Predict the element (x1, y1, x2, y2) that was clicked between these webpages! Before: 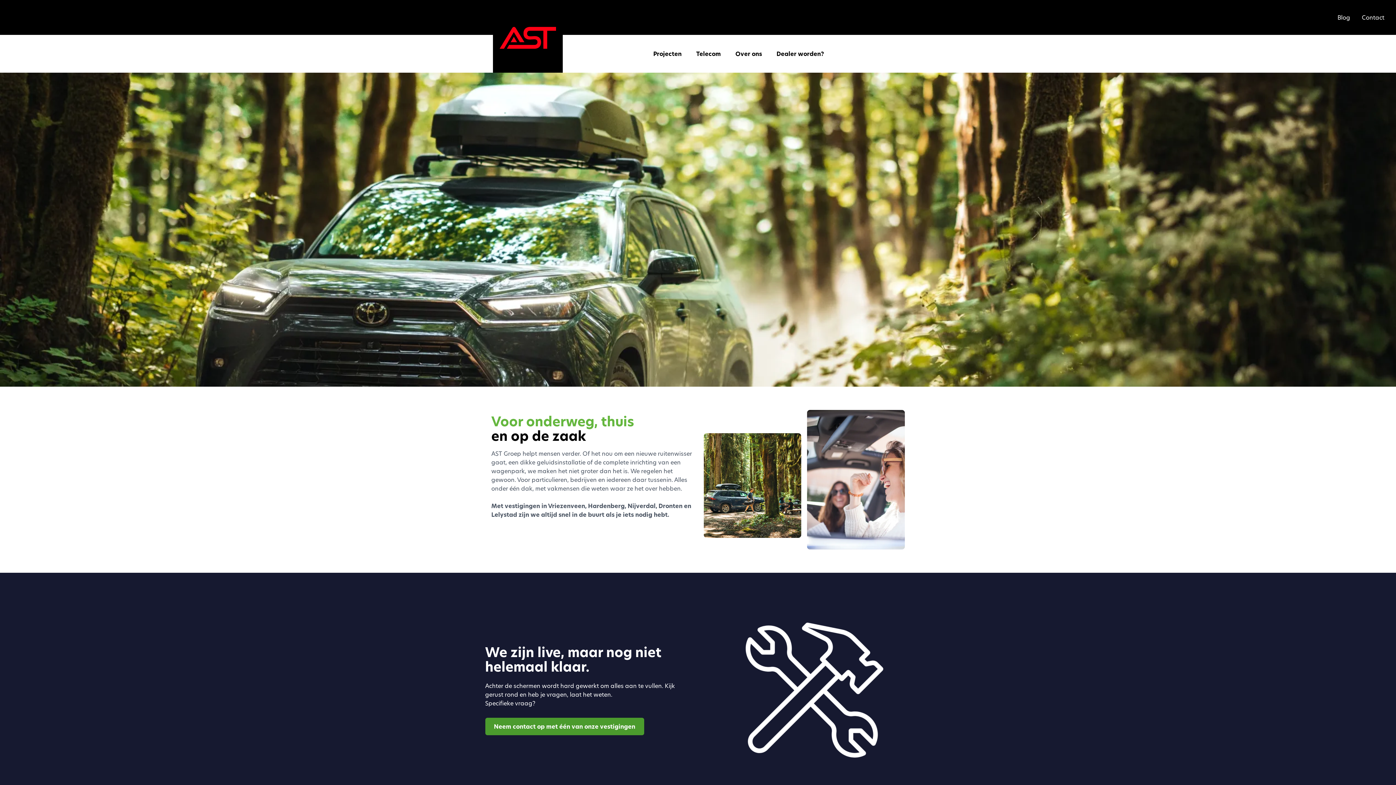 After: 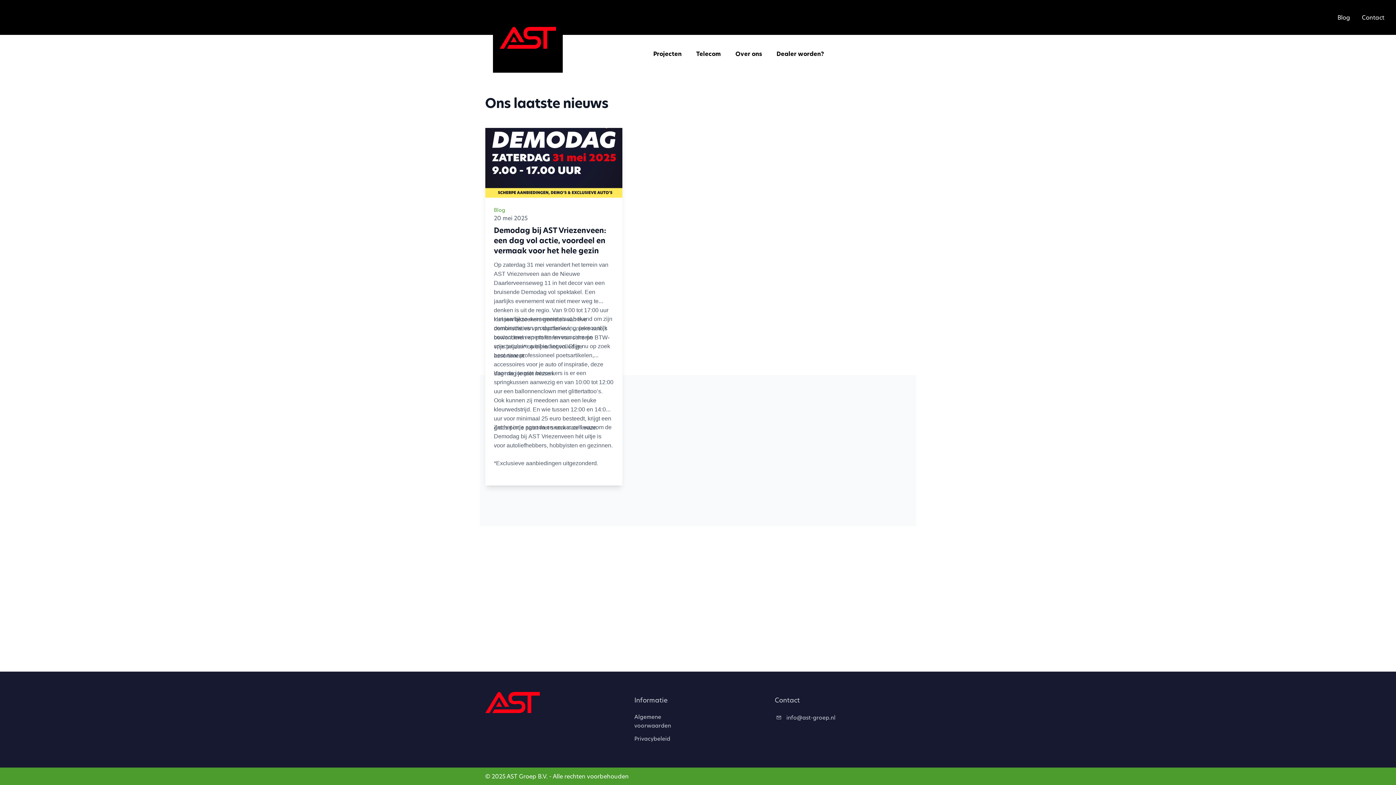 Action: label: Blog bbox: (1337, 13, 1350, 21)